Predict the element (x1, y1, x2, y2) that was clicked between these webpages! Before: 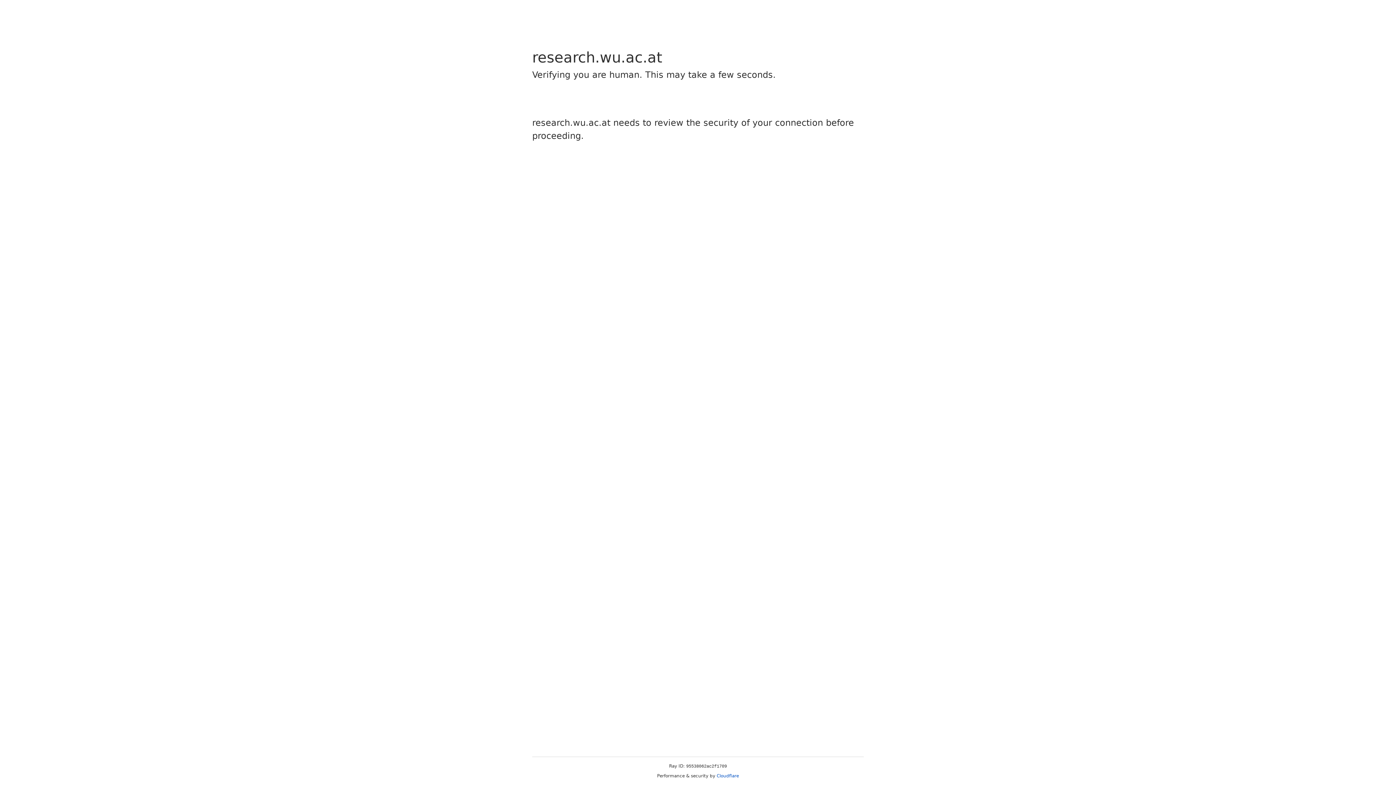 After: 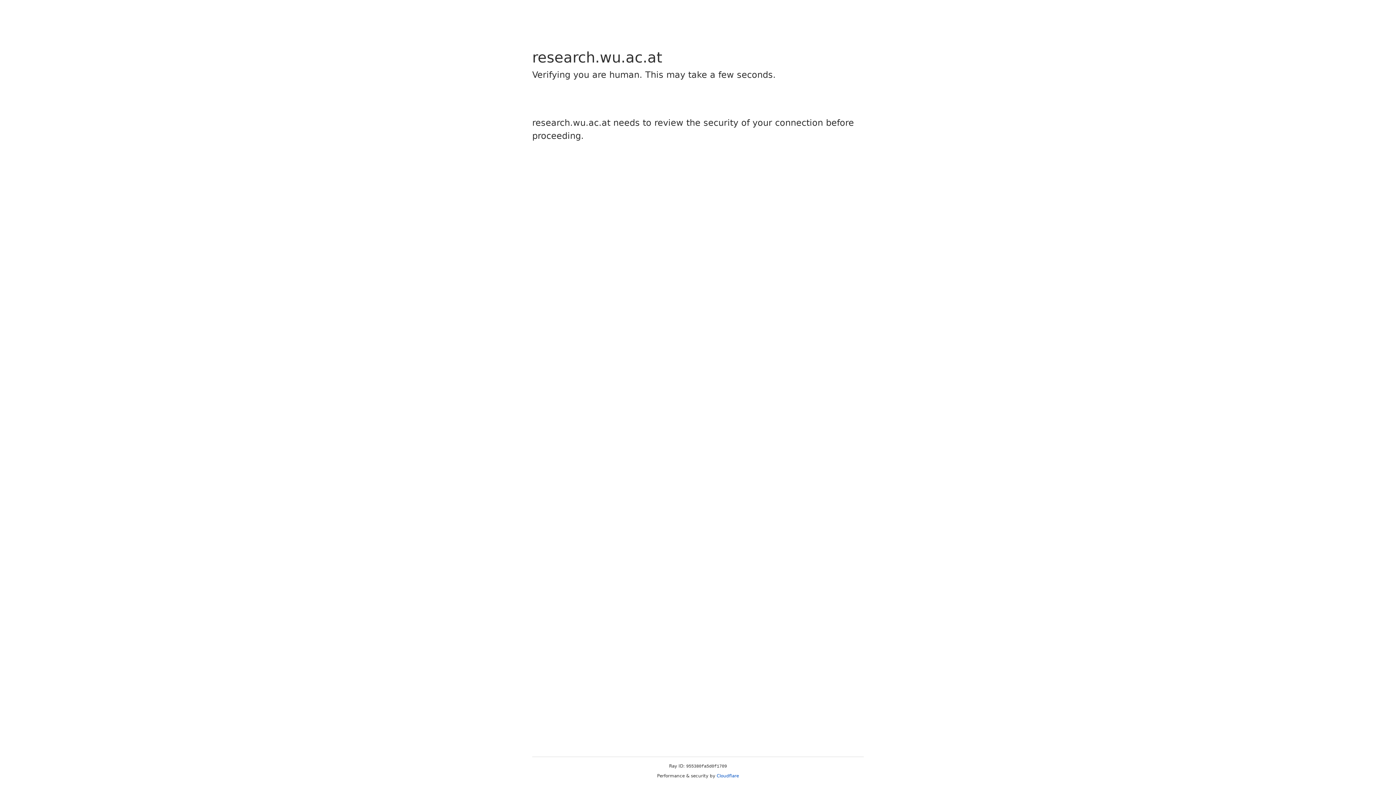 Action: bbox: (716, 773, 739, 778) label: Cloudflare